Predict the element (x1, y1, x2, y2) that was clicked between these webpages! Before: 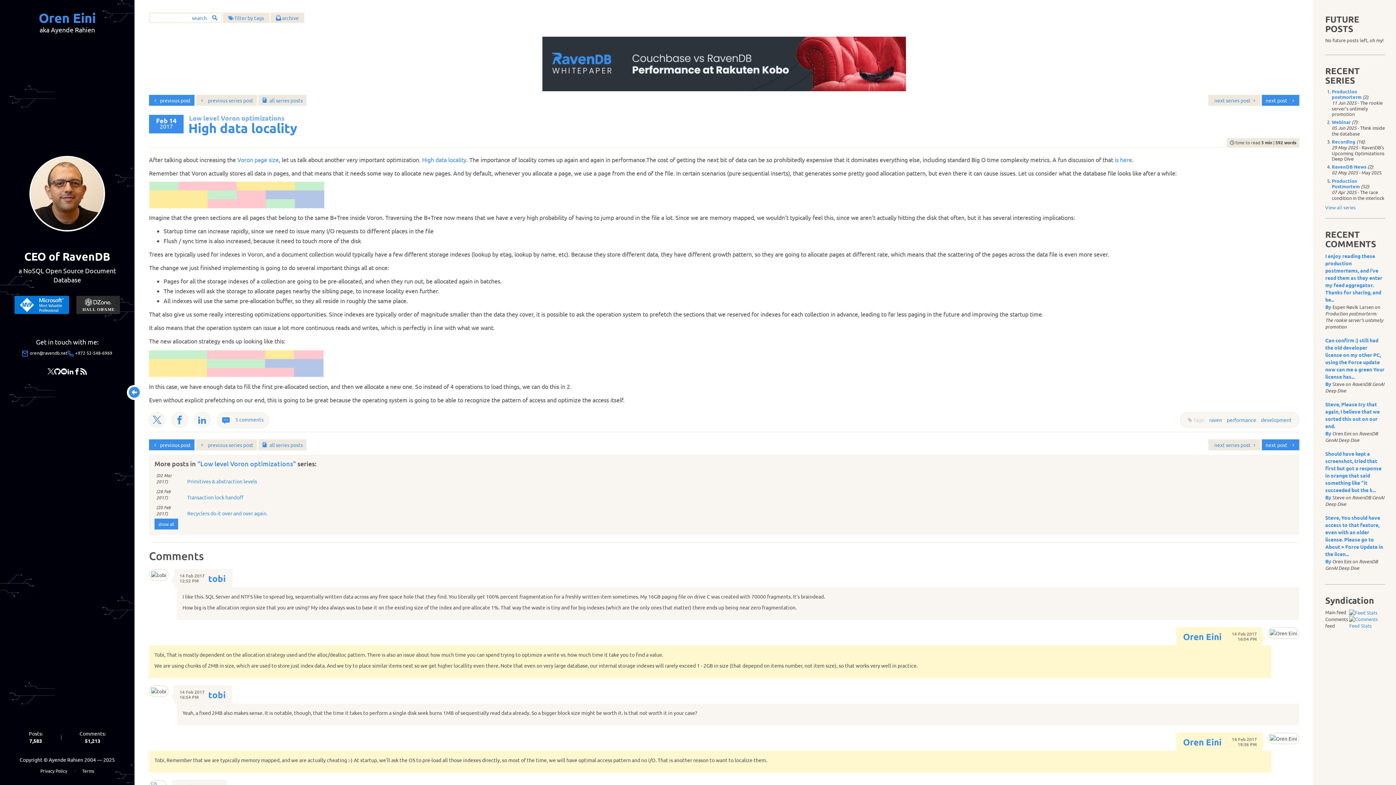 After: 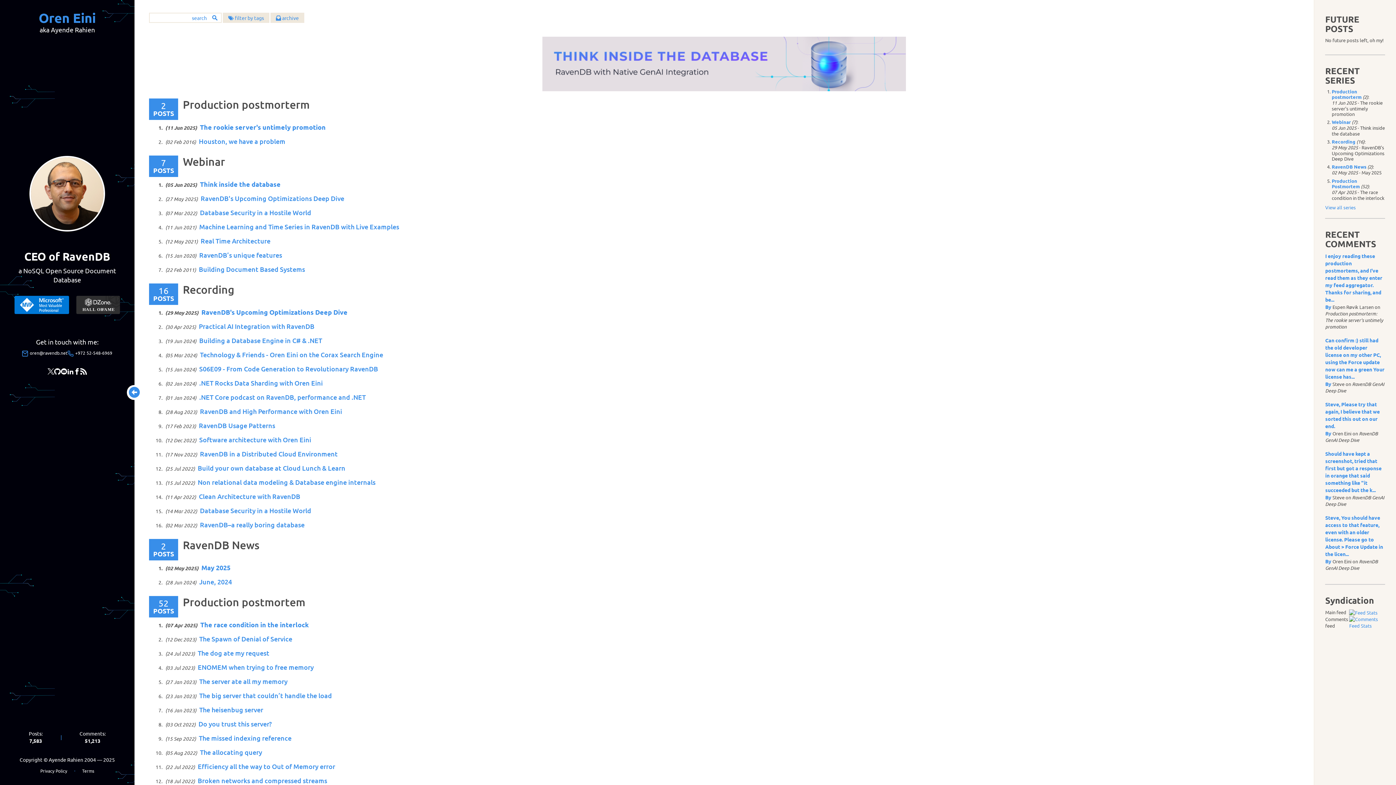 Action: label: View all series bbox: (1325, 204, 1356, 210)